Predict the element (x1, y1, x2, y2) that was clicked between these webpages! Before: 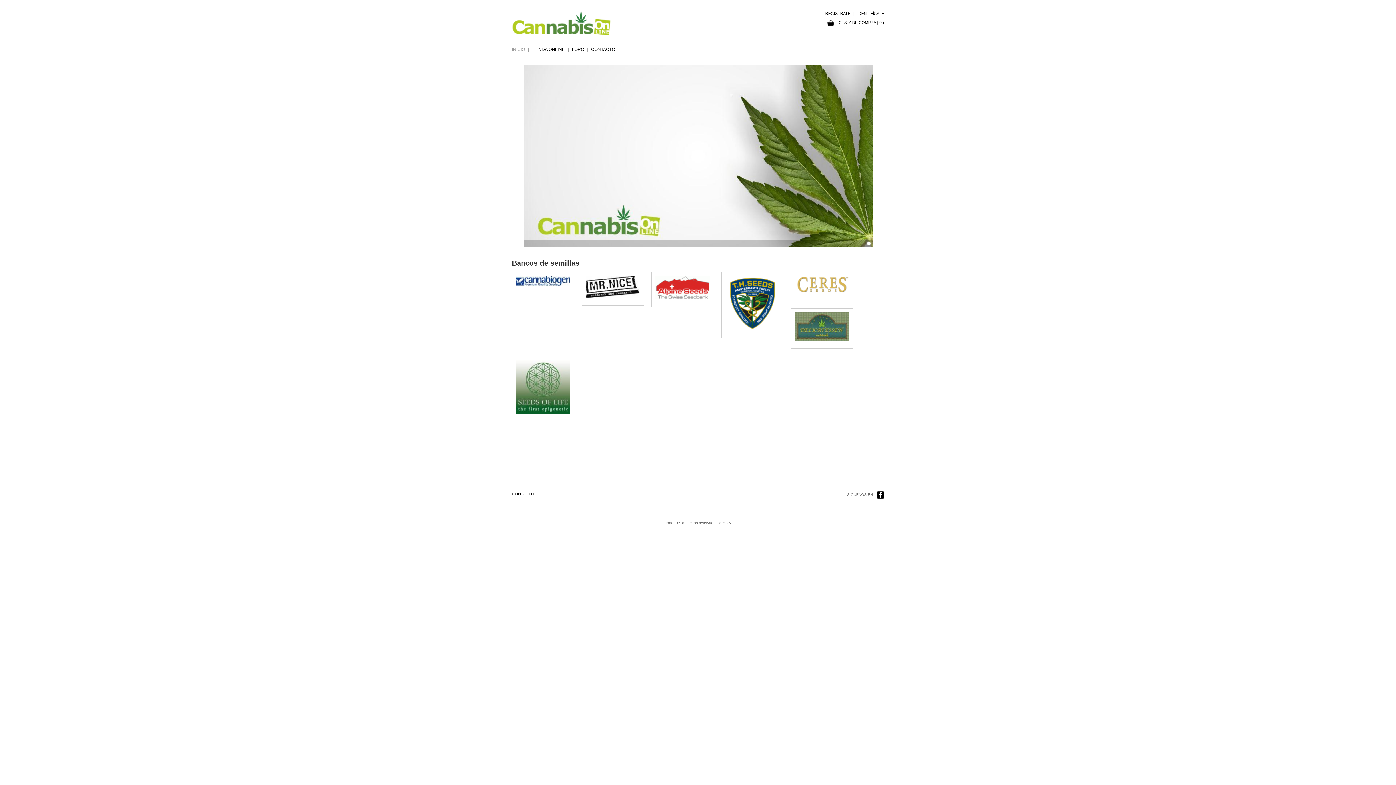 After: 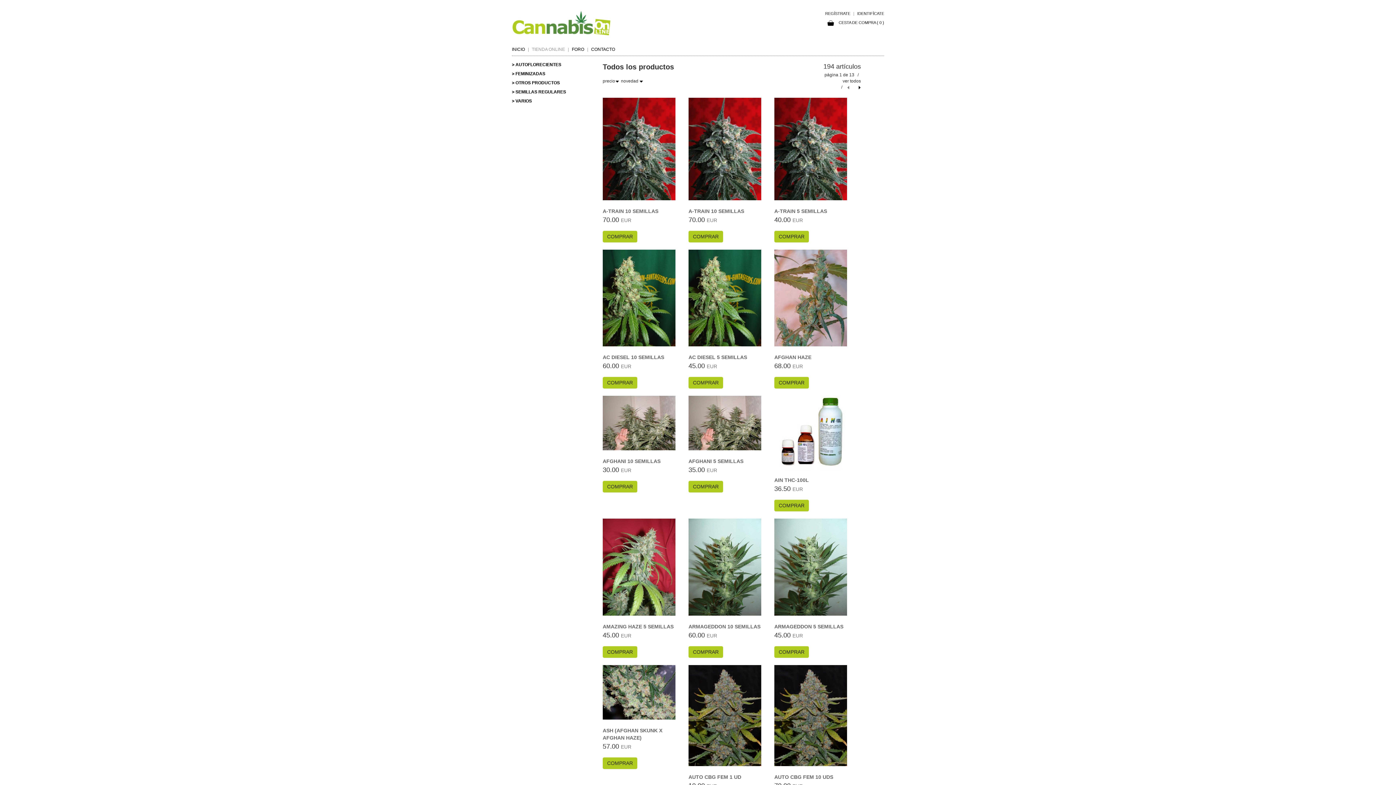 Action: bbox: (532, 46, 565, 52) label: TIENDA ONLINE